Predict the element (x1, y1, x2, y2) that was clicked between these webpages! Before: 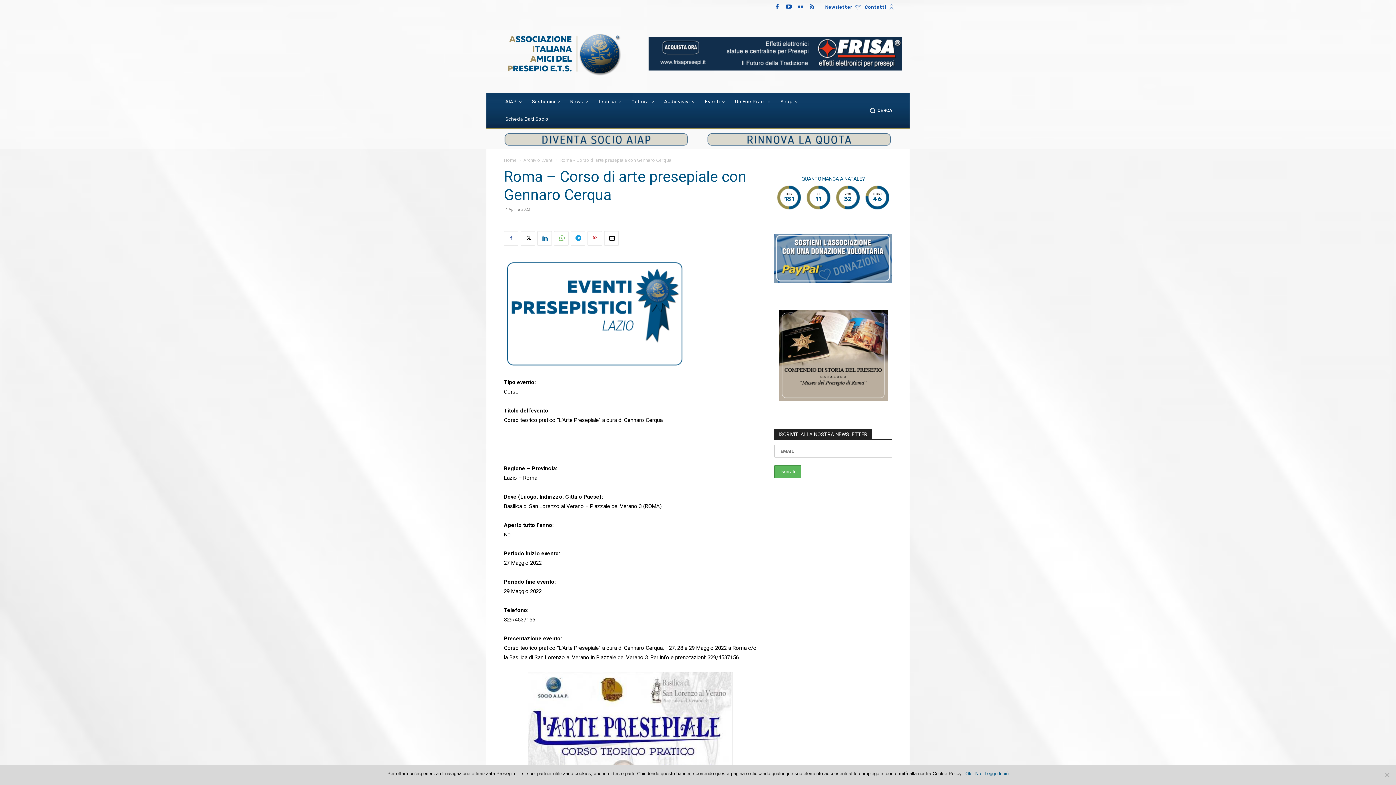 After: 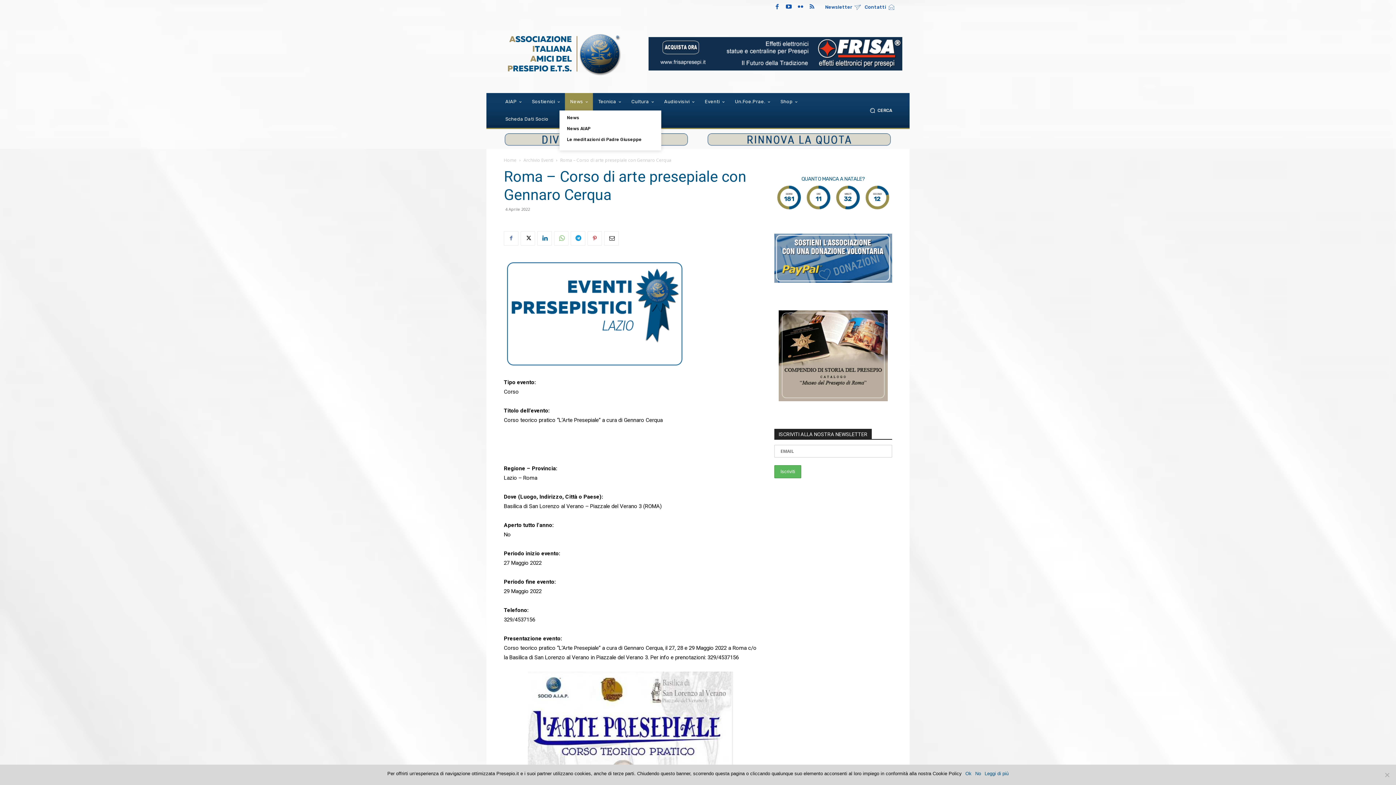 Action: bbox: (565, 93, 593, 110) label: News